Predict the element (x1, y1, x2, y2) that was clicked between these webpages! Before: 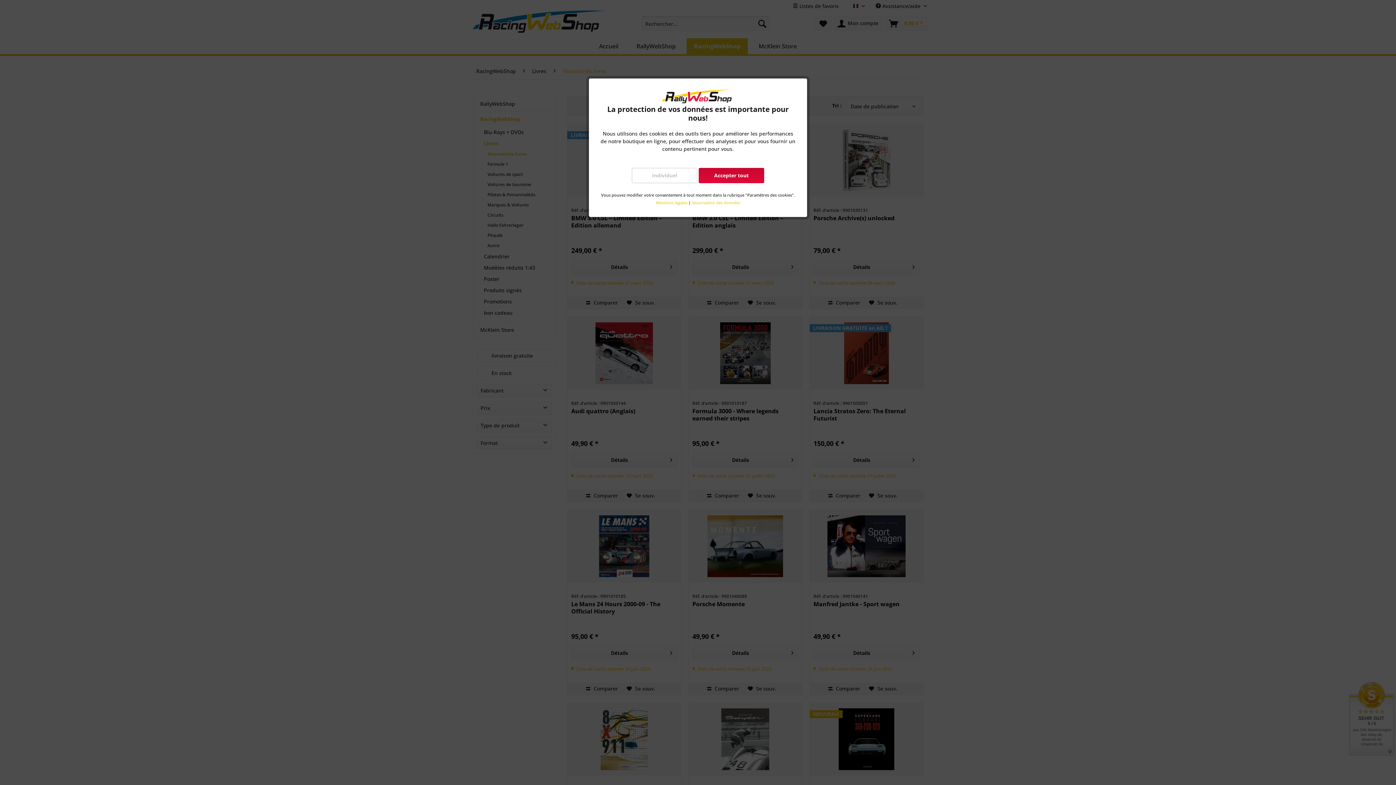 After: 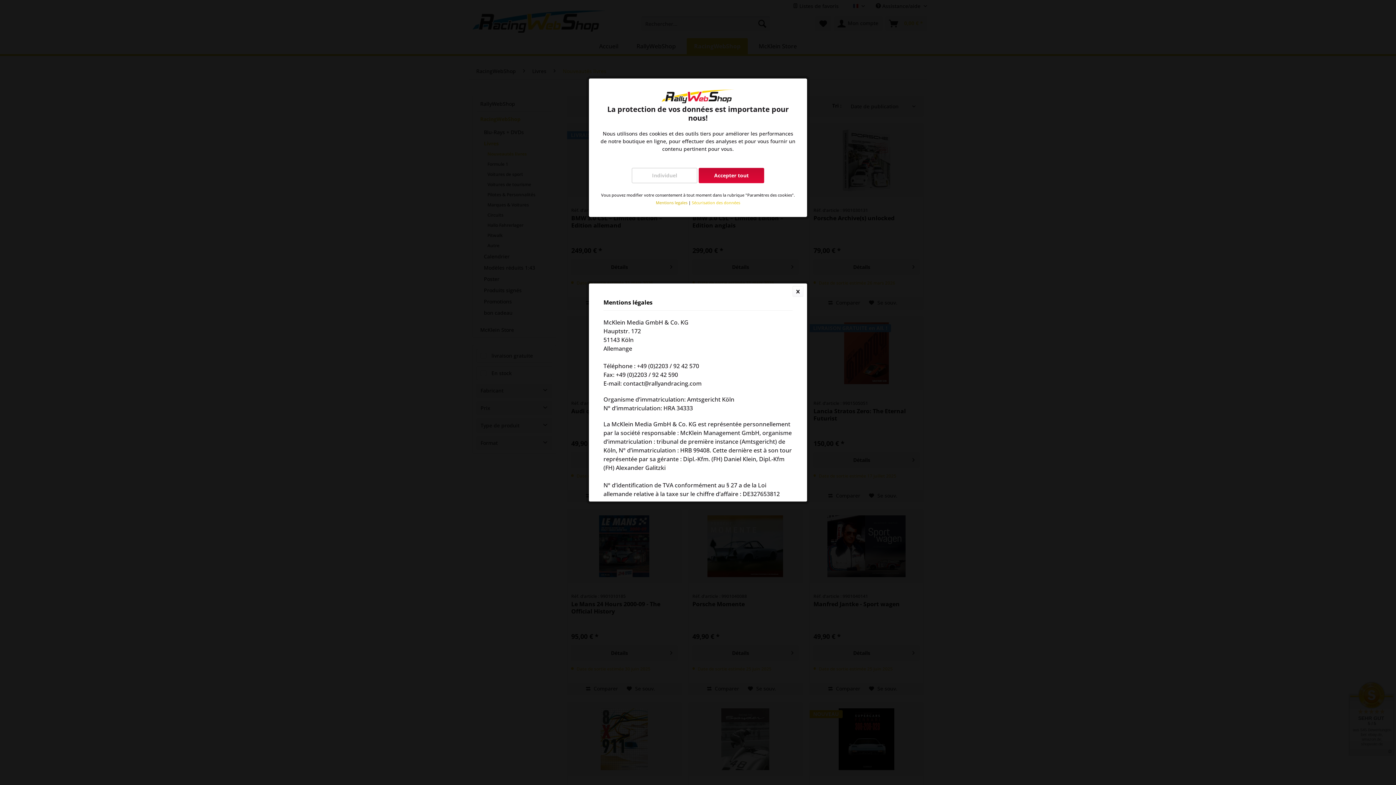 Action: bbox: (656, 199, 687, 205) label: Mentions legales